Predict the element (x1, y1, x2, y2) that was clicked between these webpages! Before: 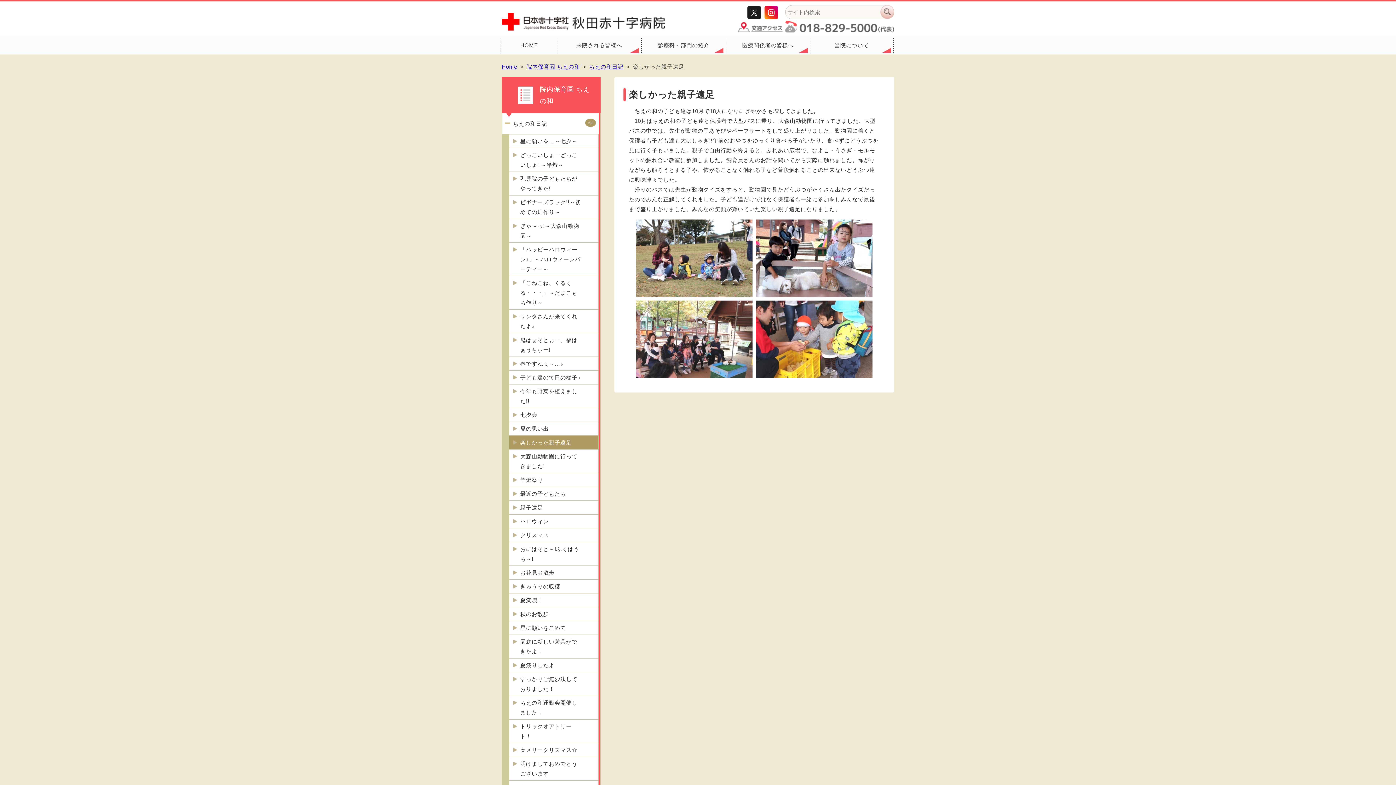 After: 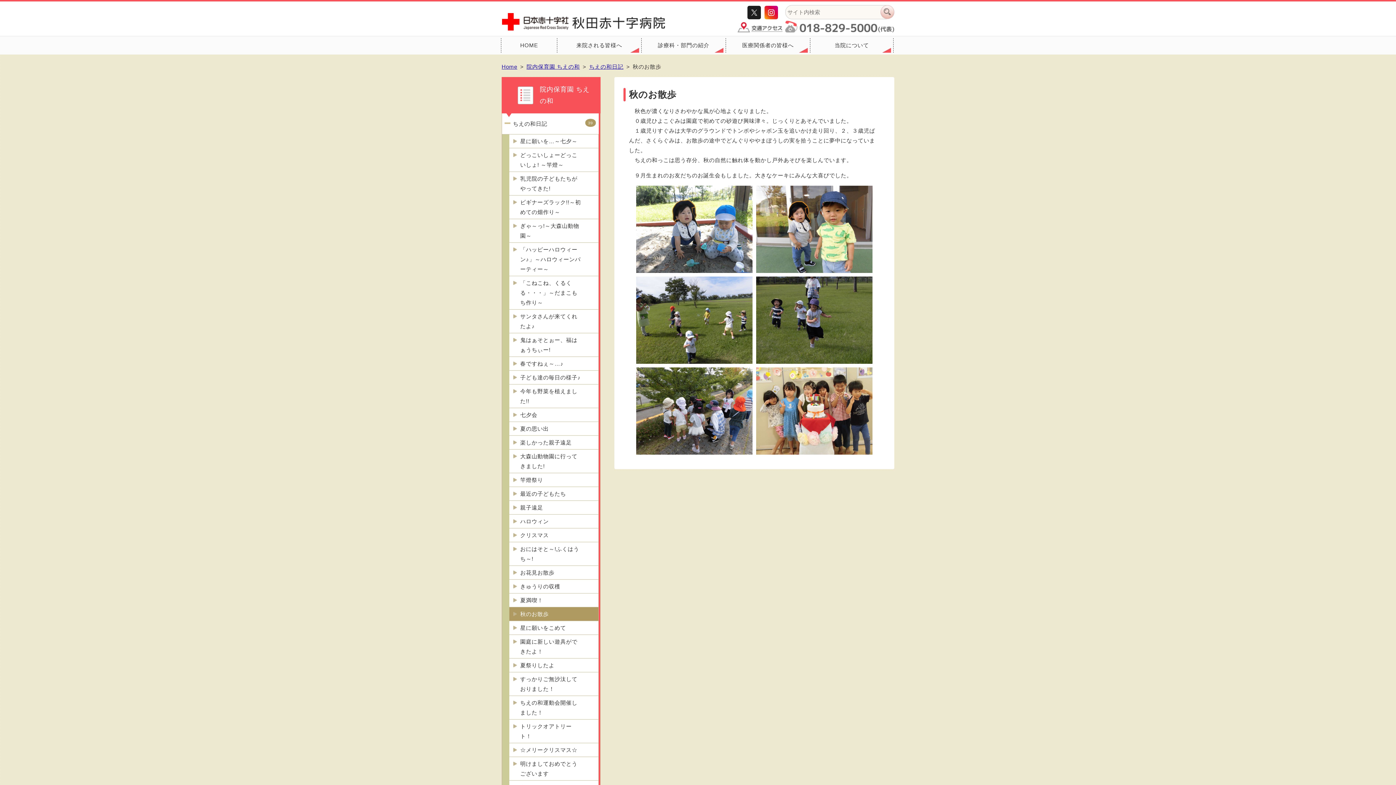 Action: label: 秋のお散歩 bbox: (509, 607, 598, 621)